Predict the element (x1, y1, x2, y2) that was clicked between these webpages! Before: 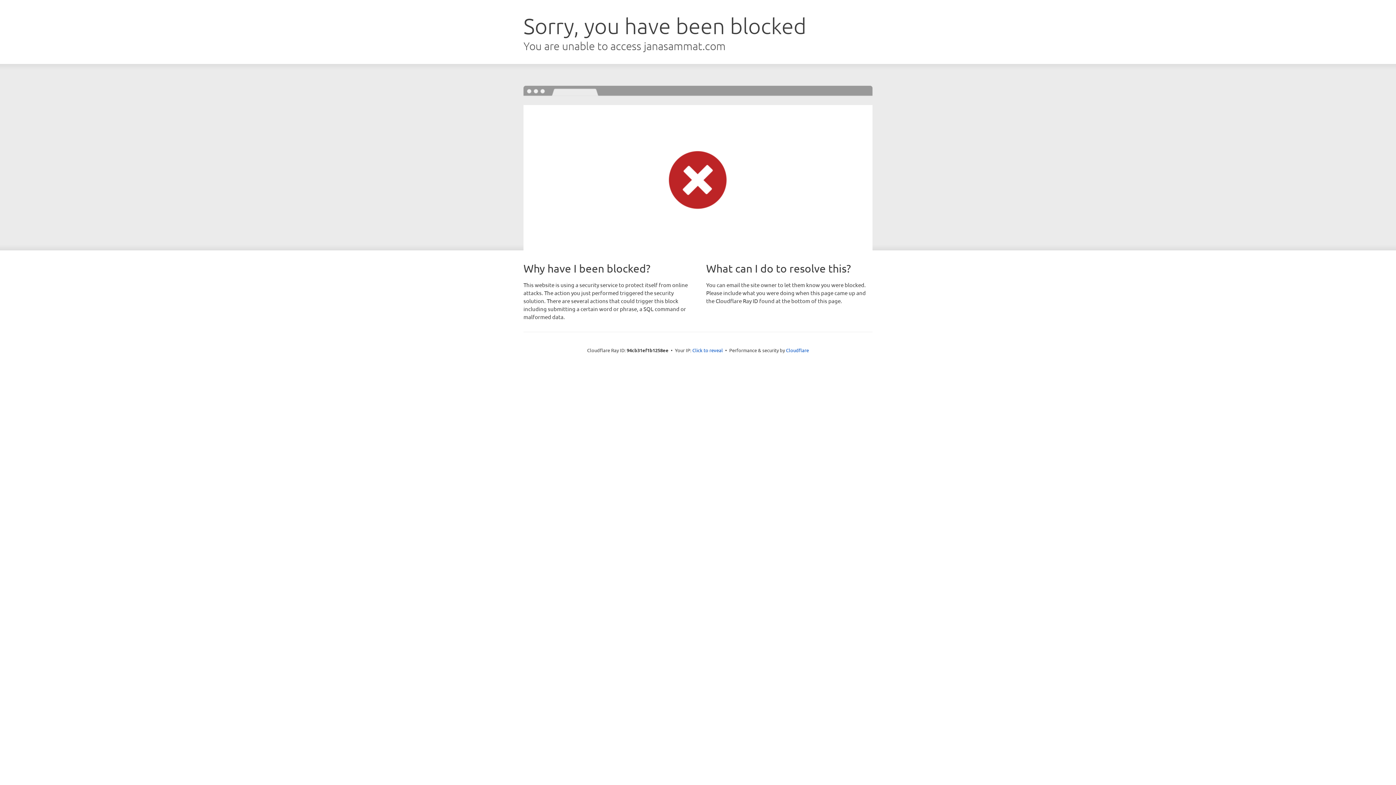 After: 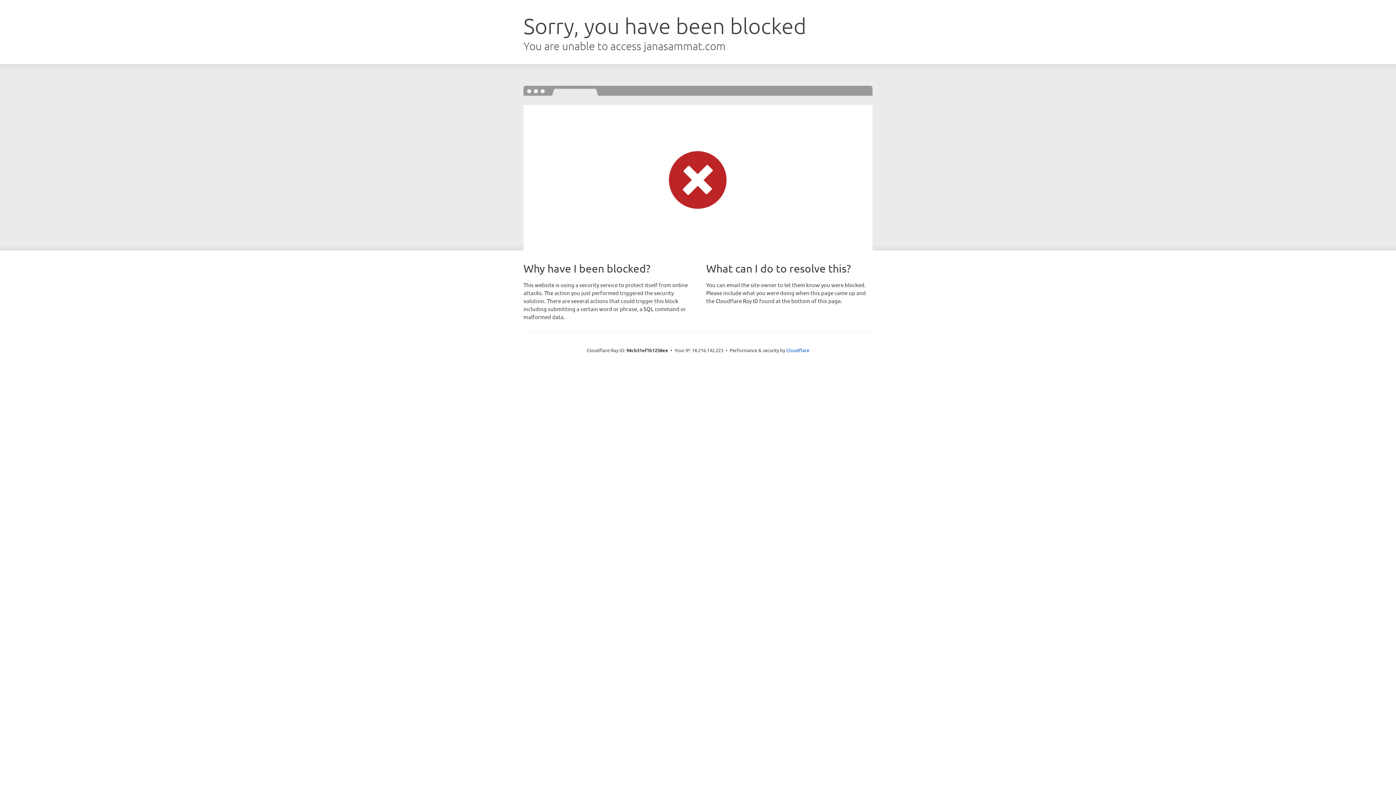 Action: bbox: (692, 346, 723, 353) label: Click to reveal